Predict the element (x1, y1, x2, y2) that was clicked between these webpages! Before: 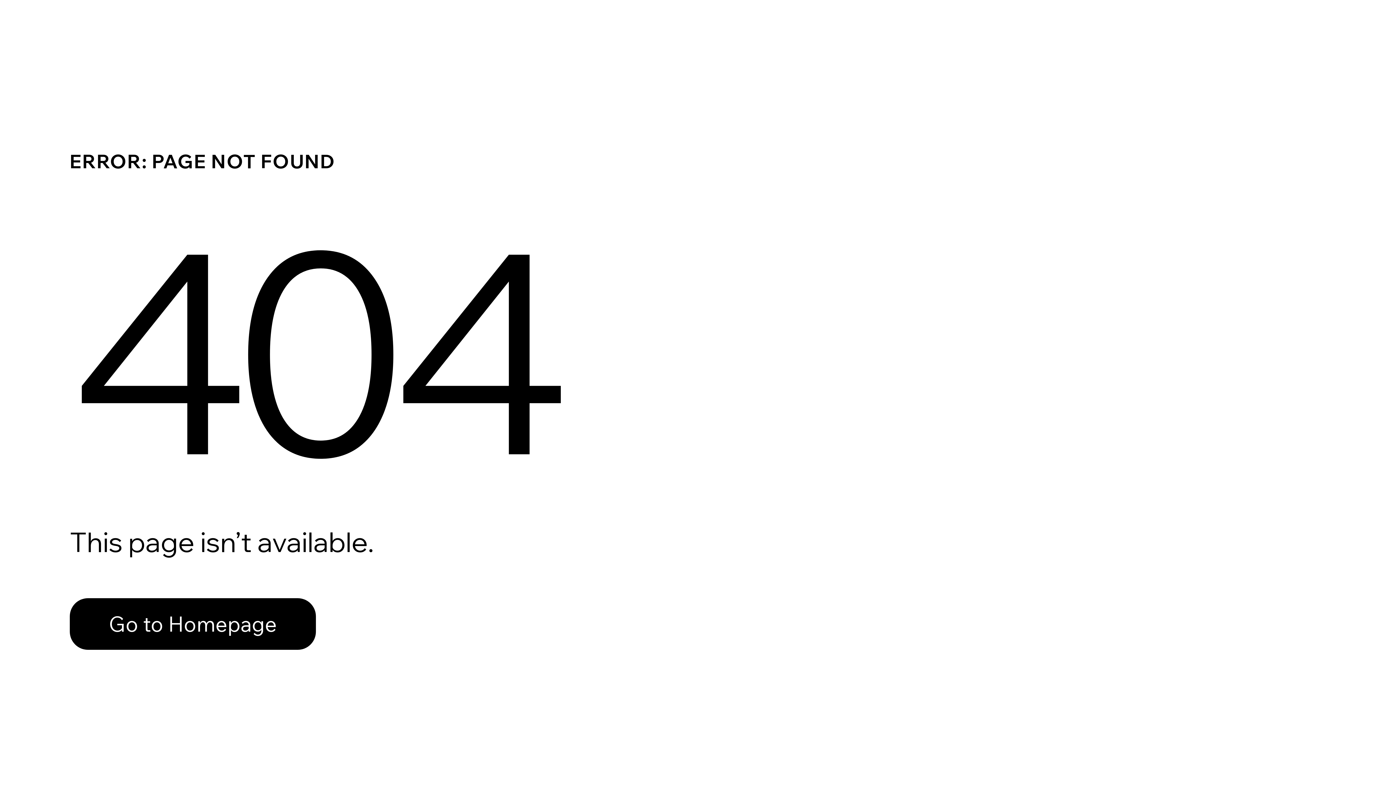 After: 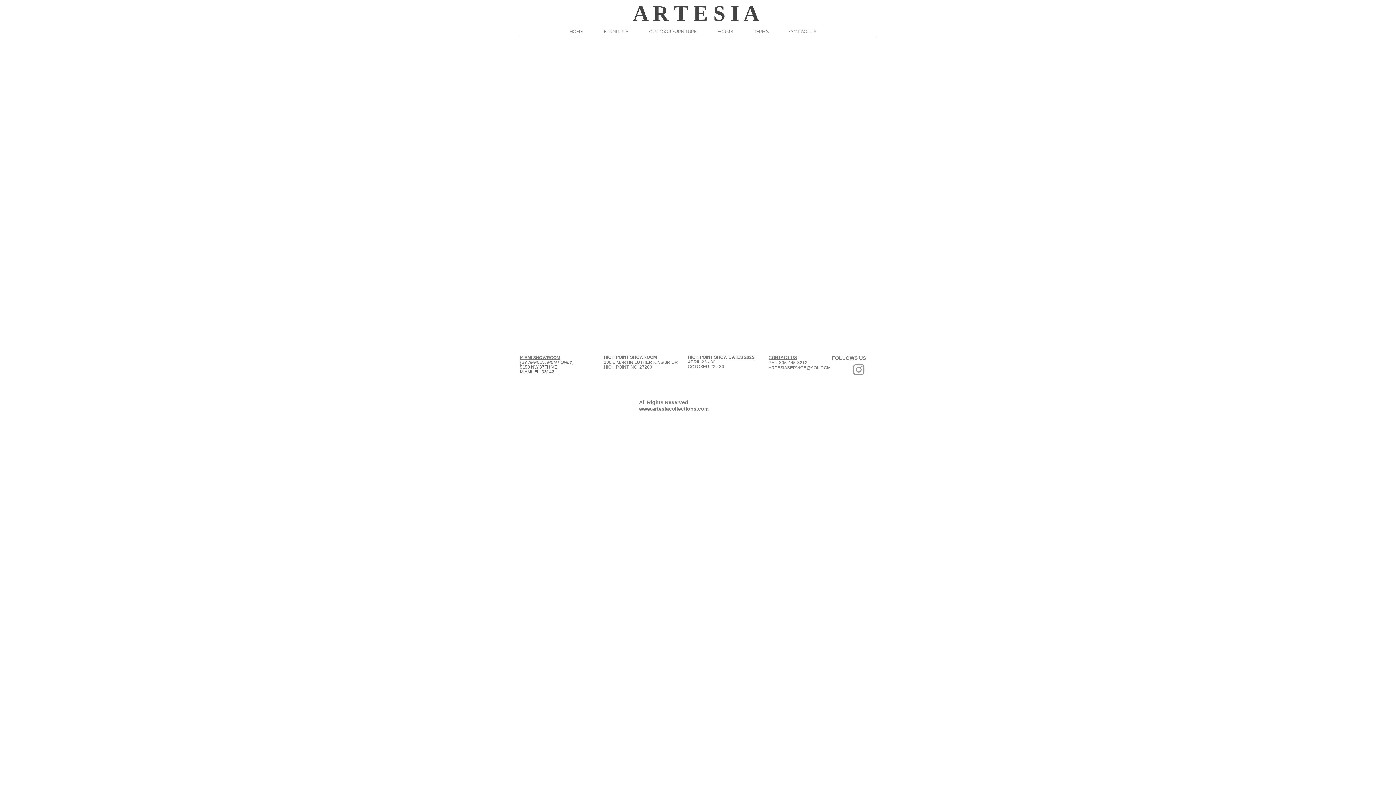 Action: bbox: (69, 582, 768, 659) label: Go to Homepage